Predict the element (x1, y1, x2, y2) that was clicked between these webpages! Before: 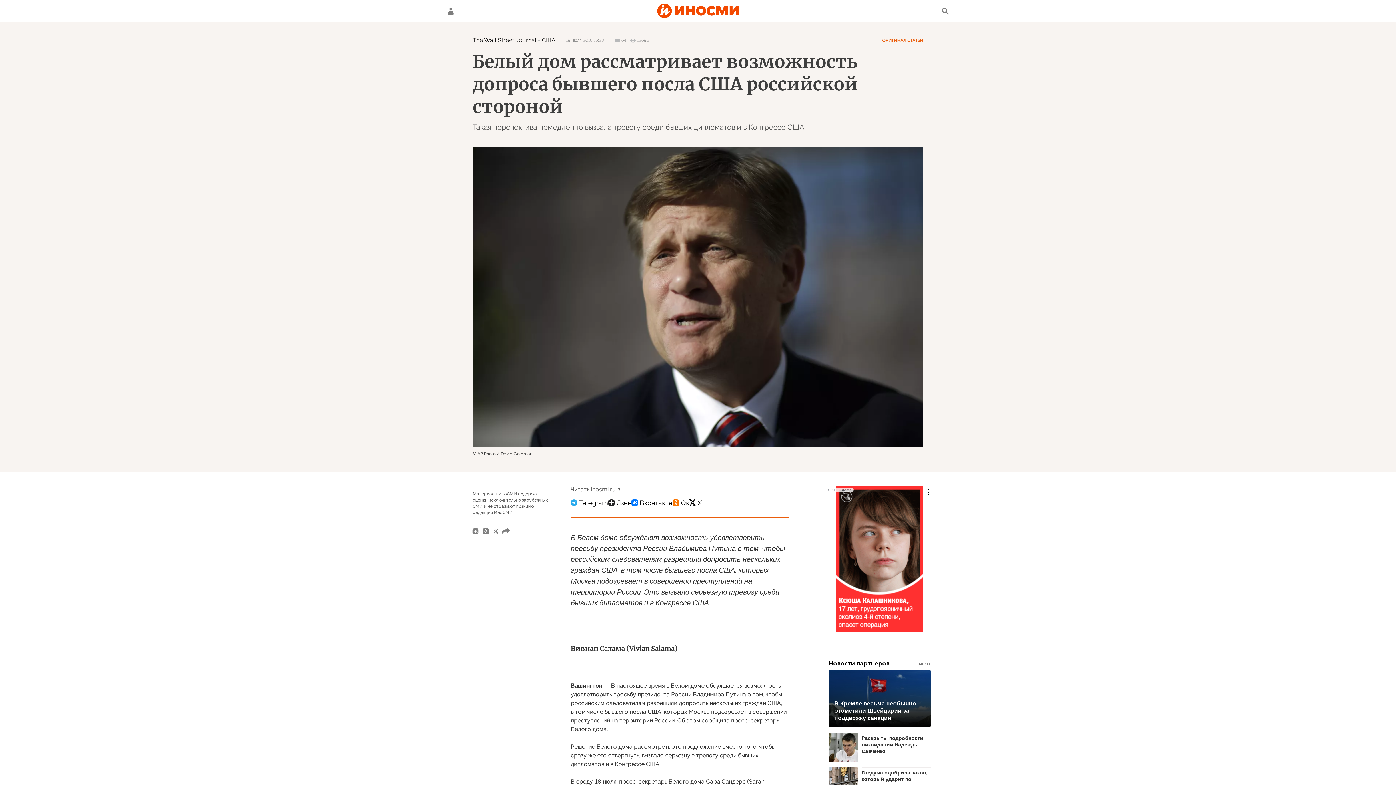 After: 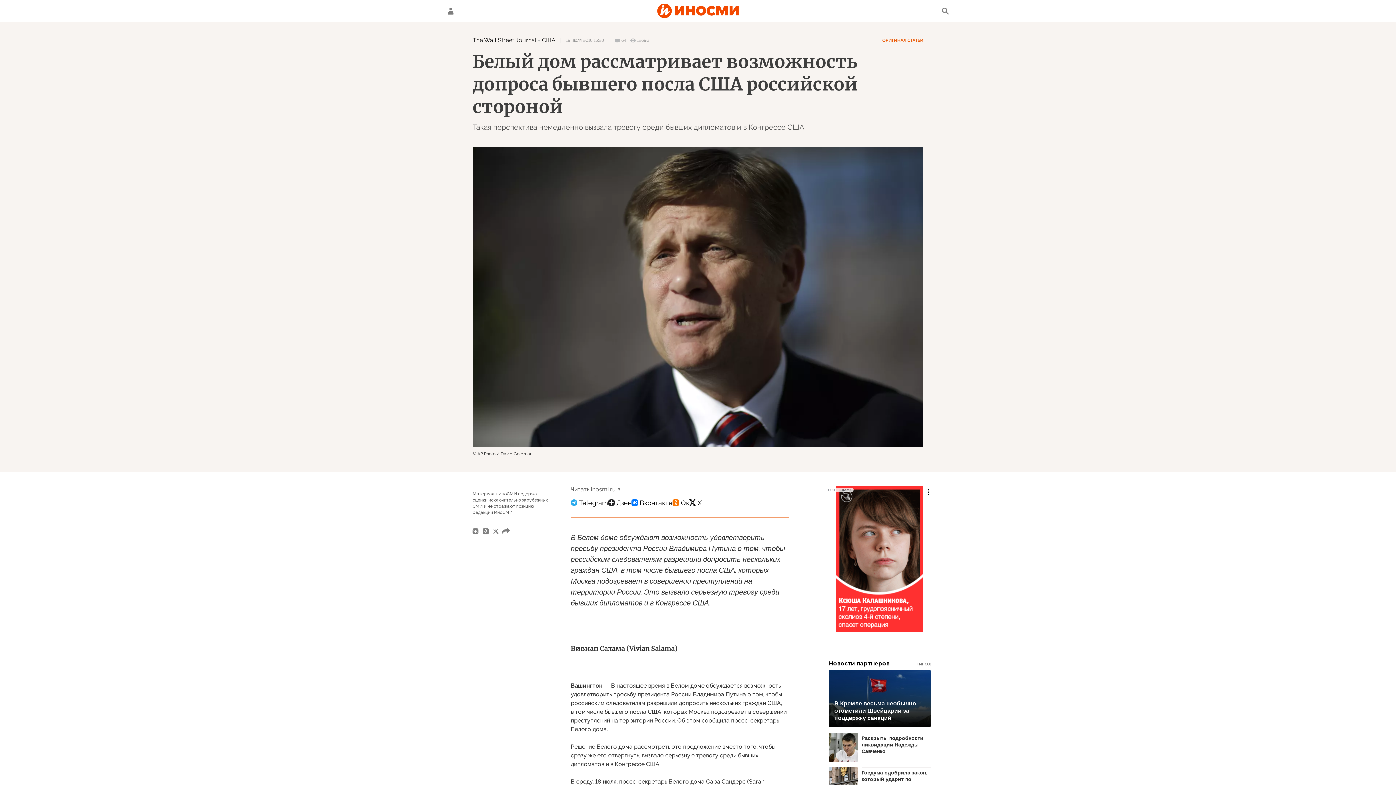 Action: bbox: (672, 495, 689, 510)